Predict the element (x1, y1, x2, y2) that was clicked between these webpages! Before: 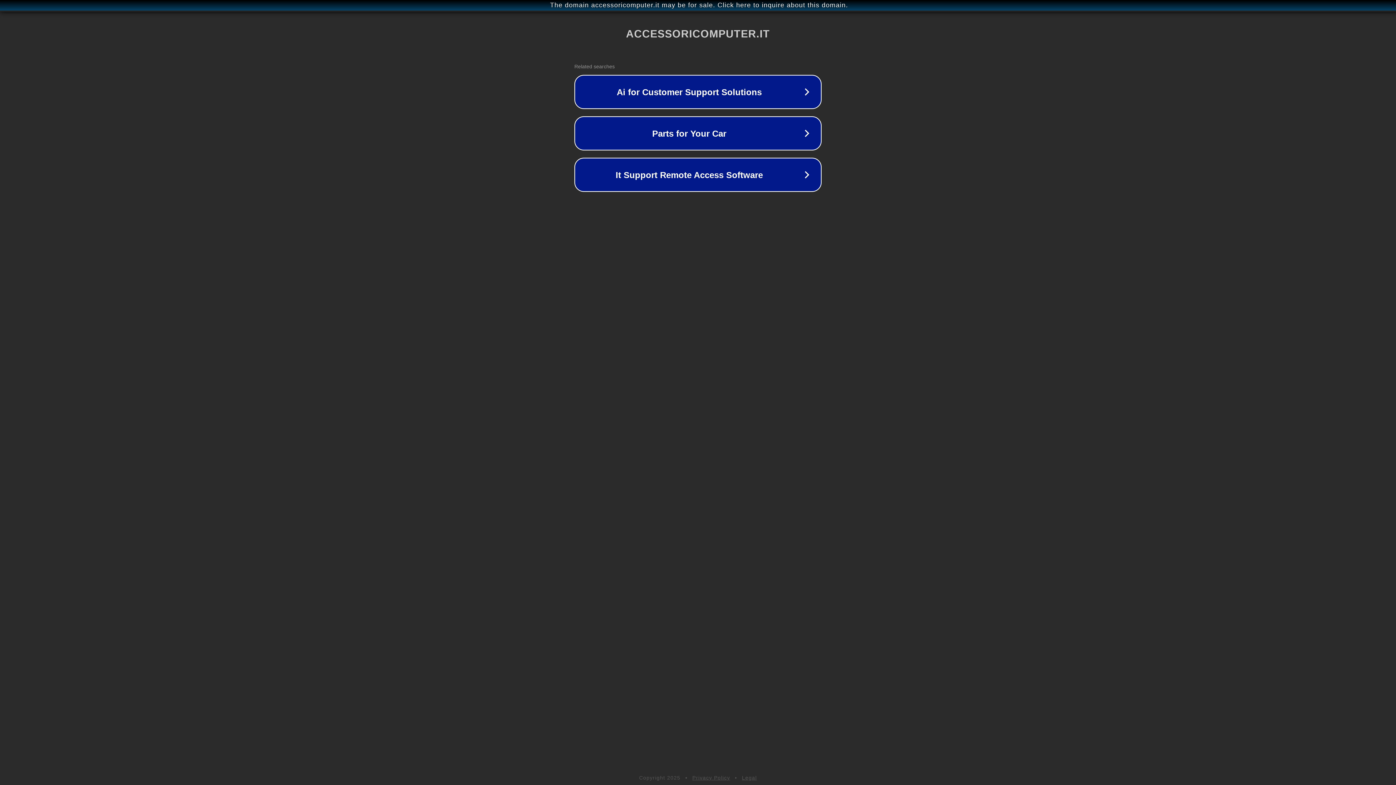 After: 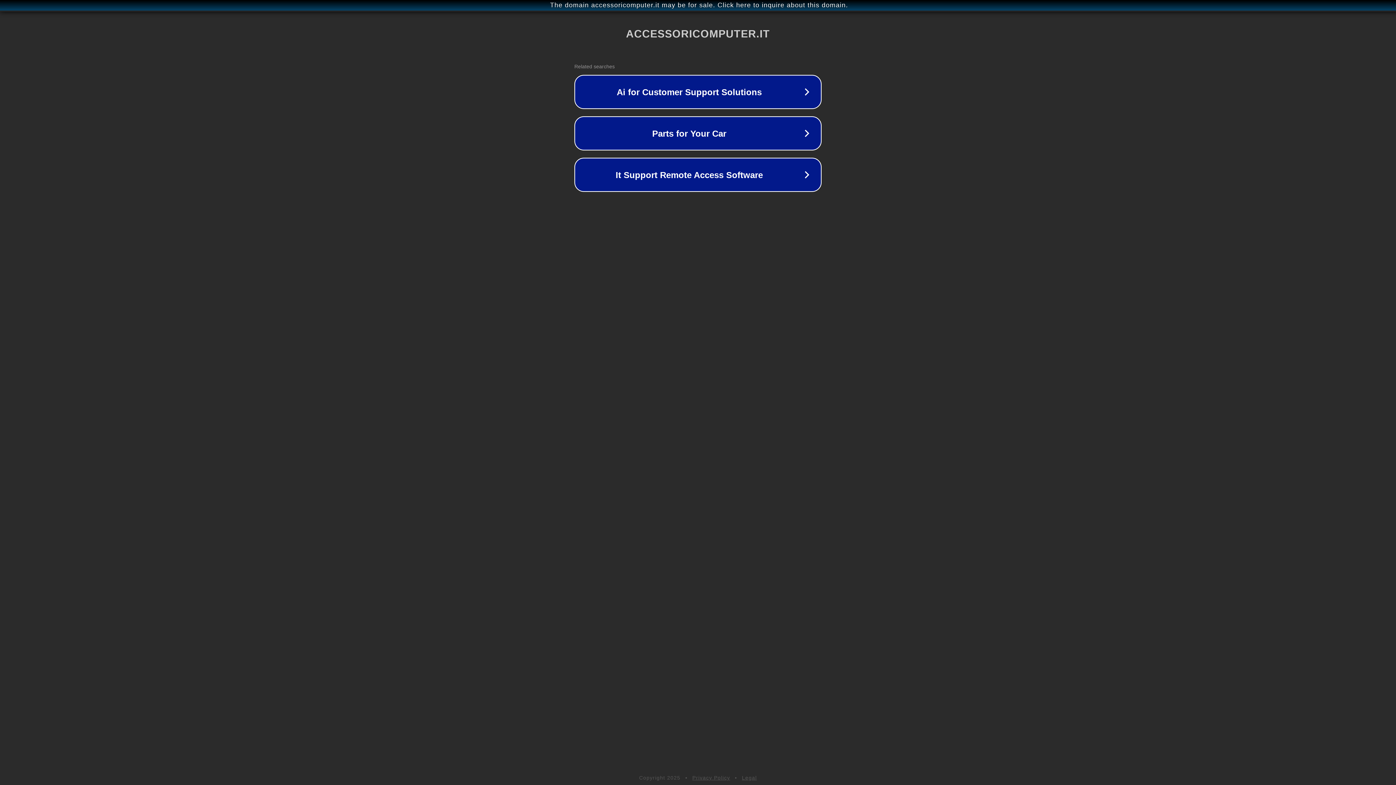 Action: bbox: (692, 775, 730, 781) label: Privacy Policy